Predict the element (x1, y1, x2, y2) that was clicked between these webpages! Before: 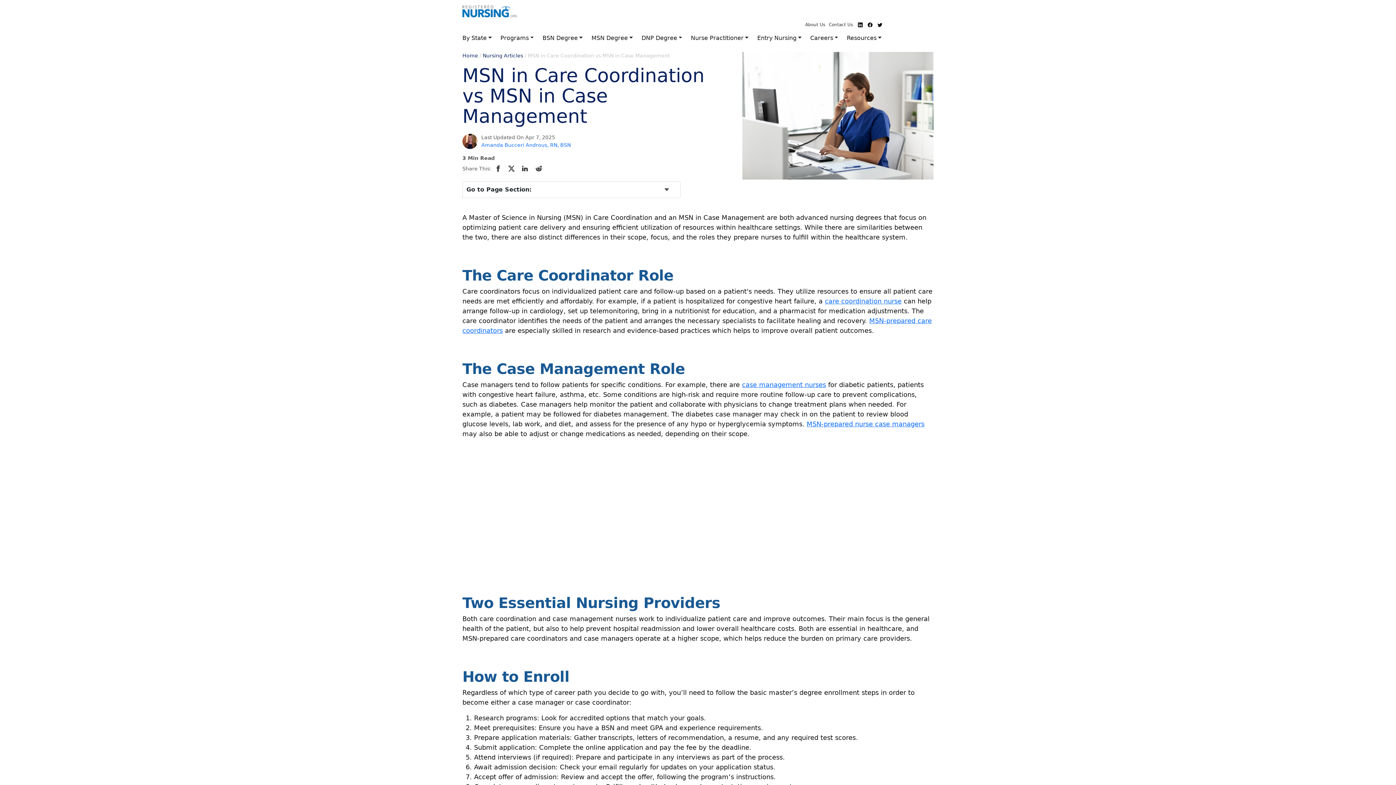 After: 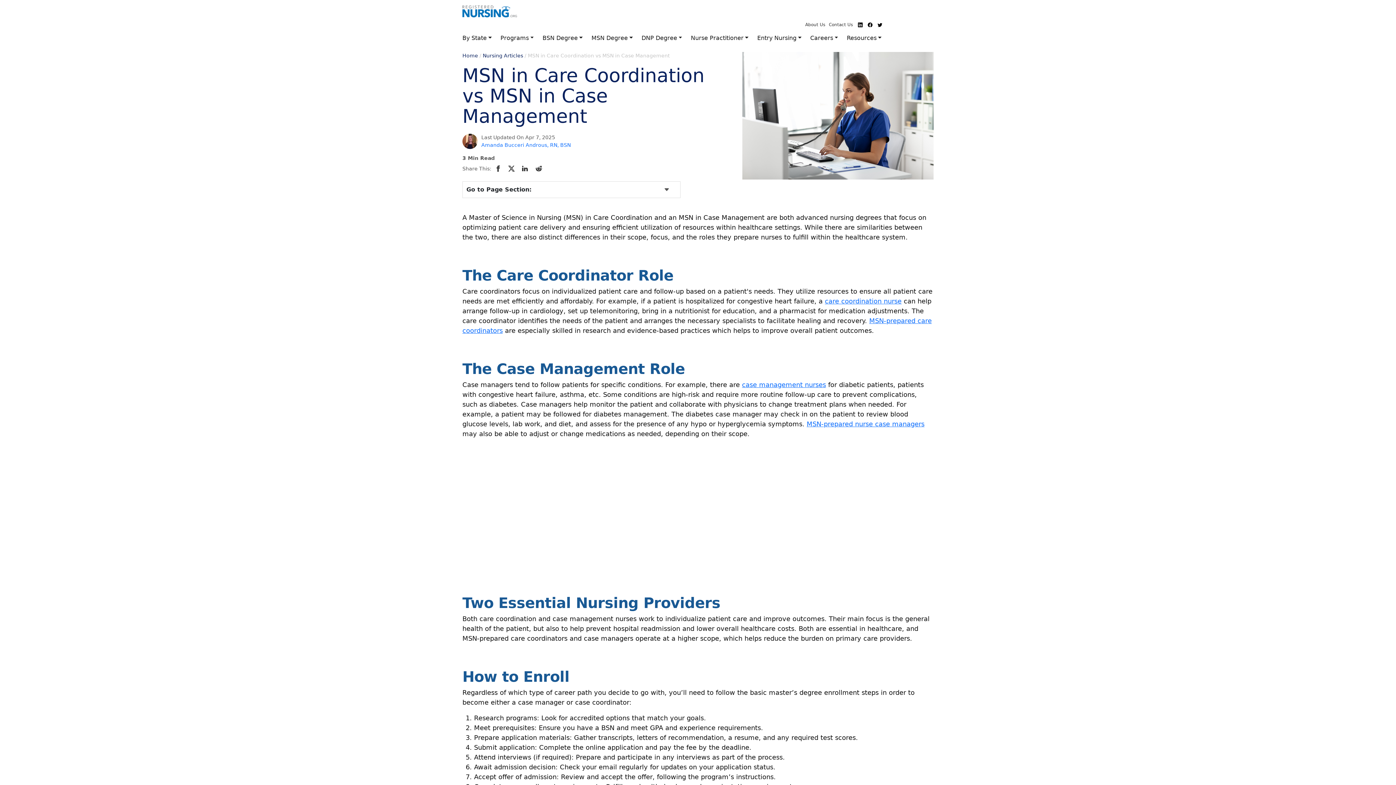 Action: label: Twitter bbox: (507, 162, 518, 174)